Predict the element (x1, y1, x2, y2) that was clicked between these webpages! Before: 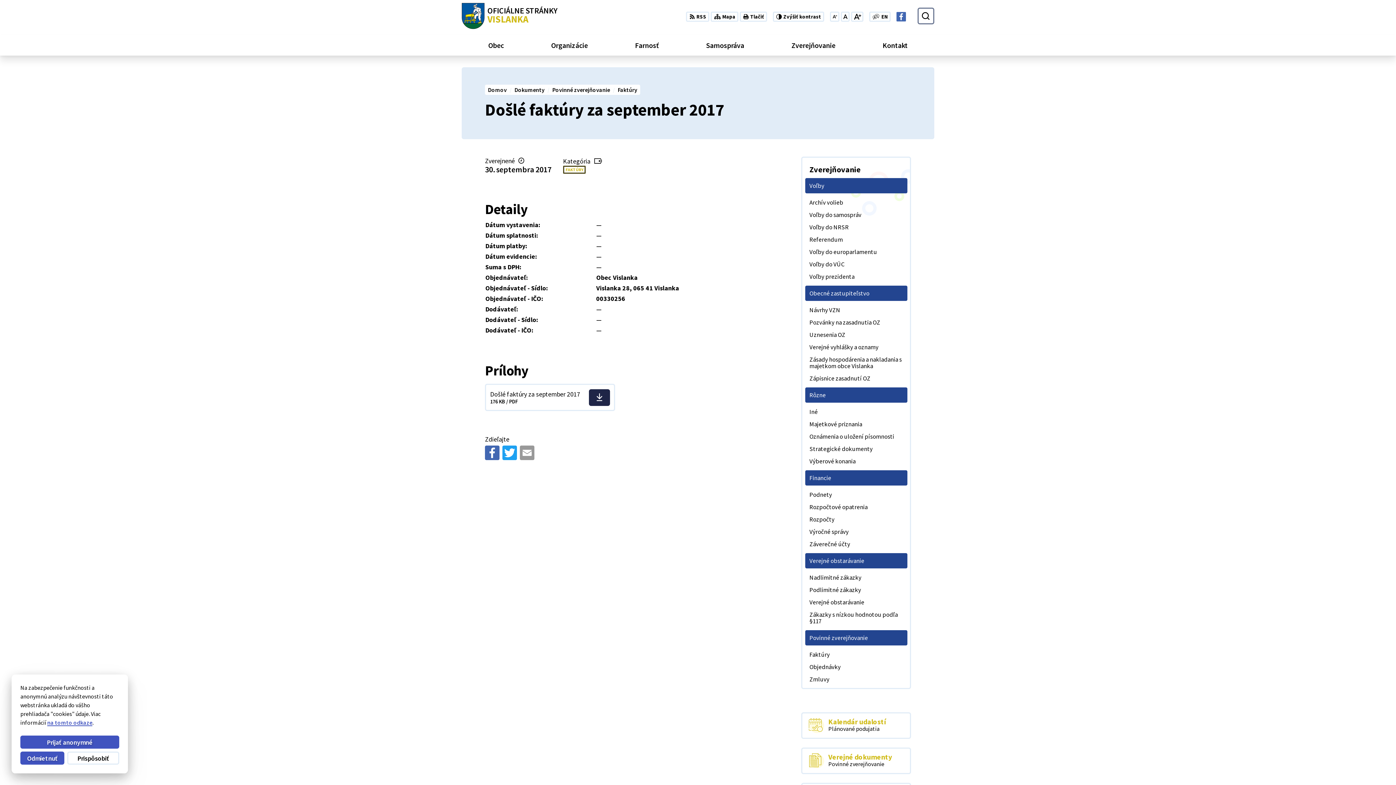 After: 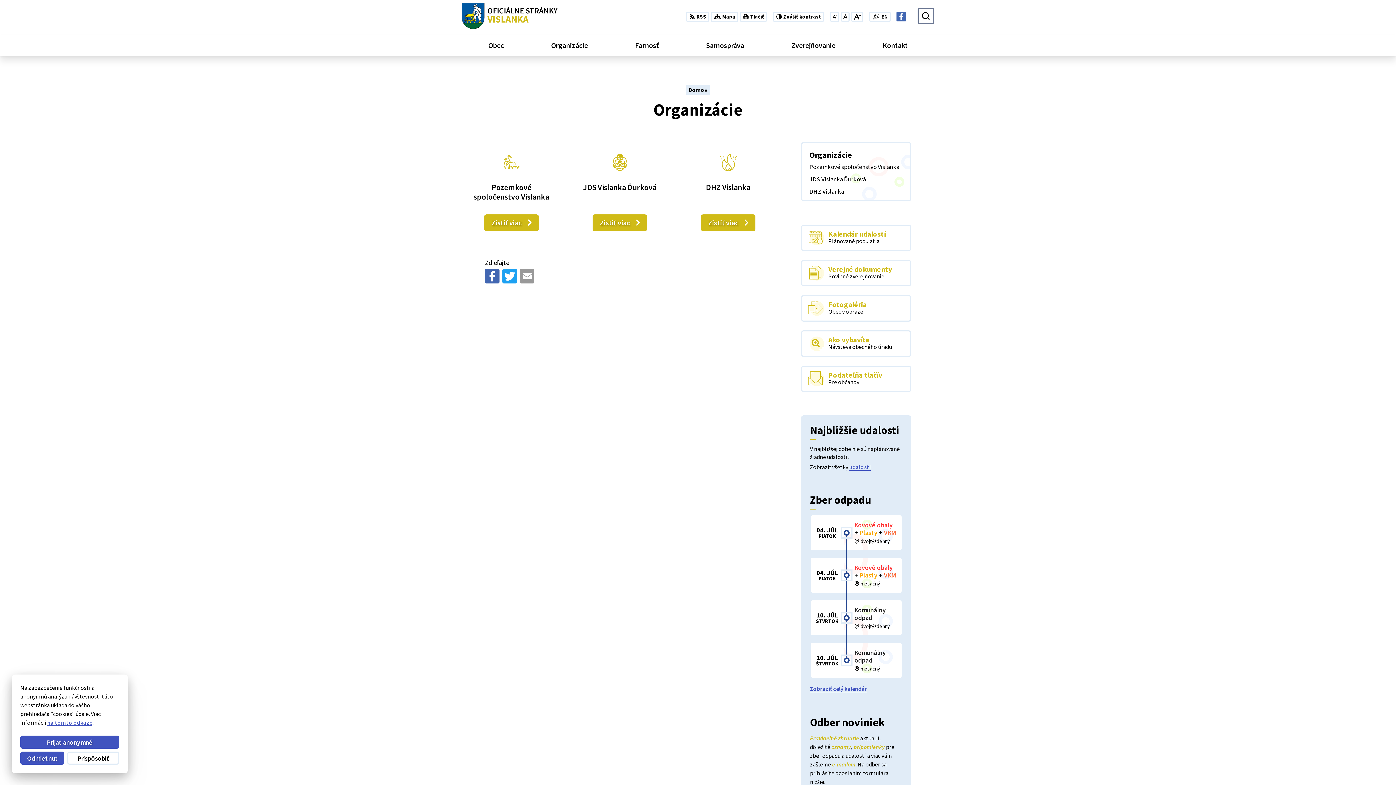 Action: label: Organizácie bbox: (530, 34, 608, 55)